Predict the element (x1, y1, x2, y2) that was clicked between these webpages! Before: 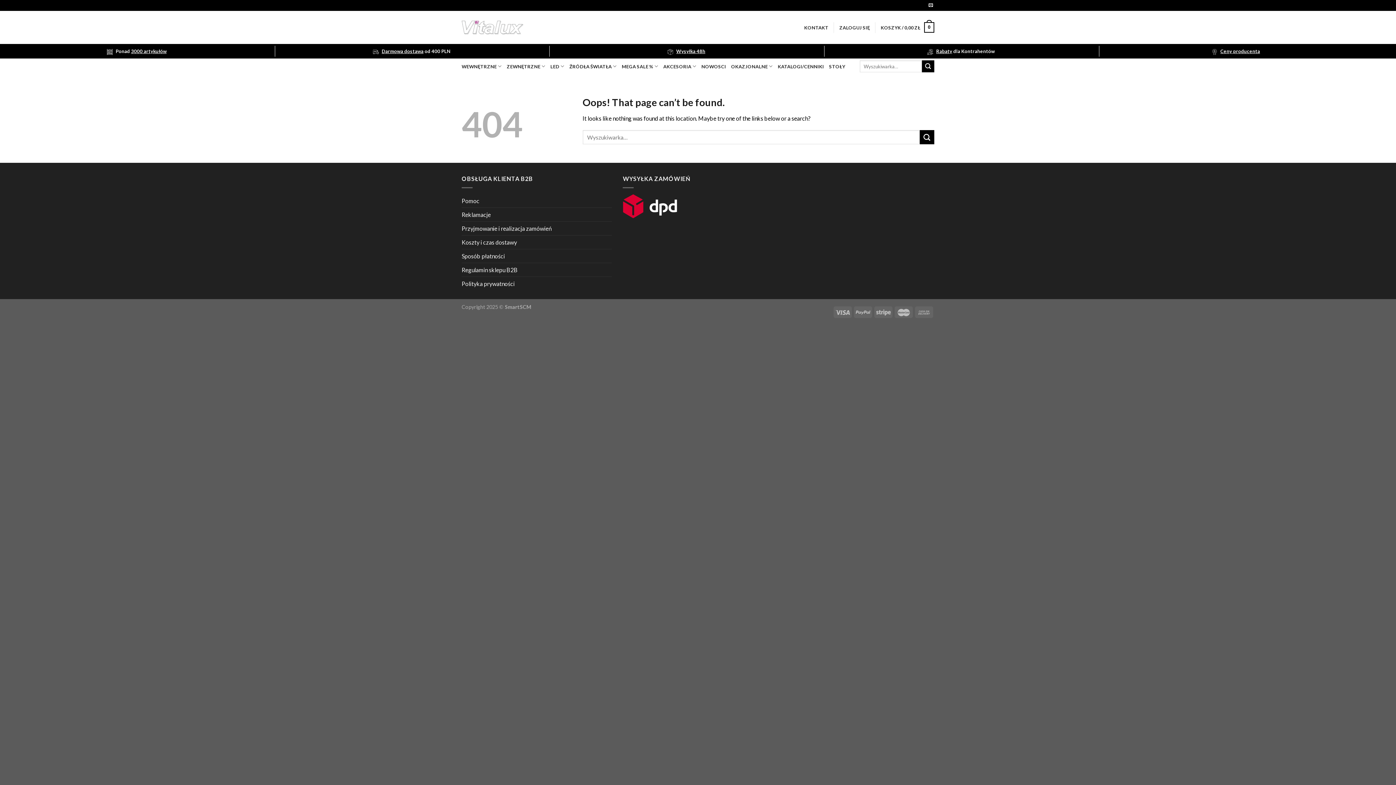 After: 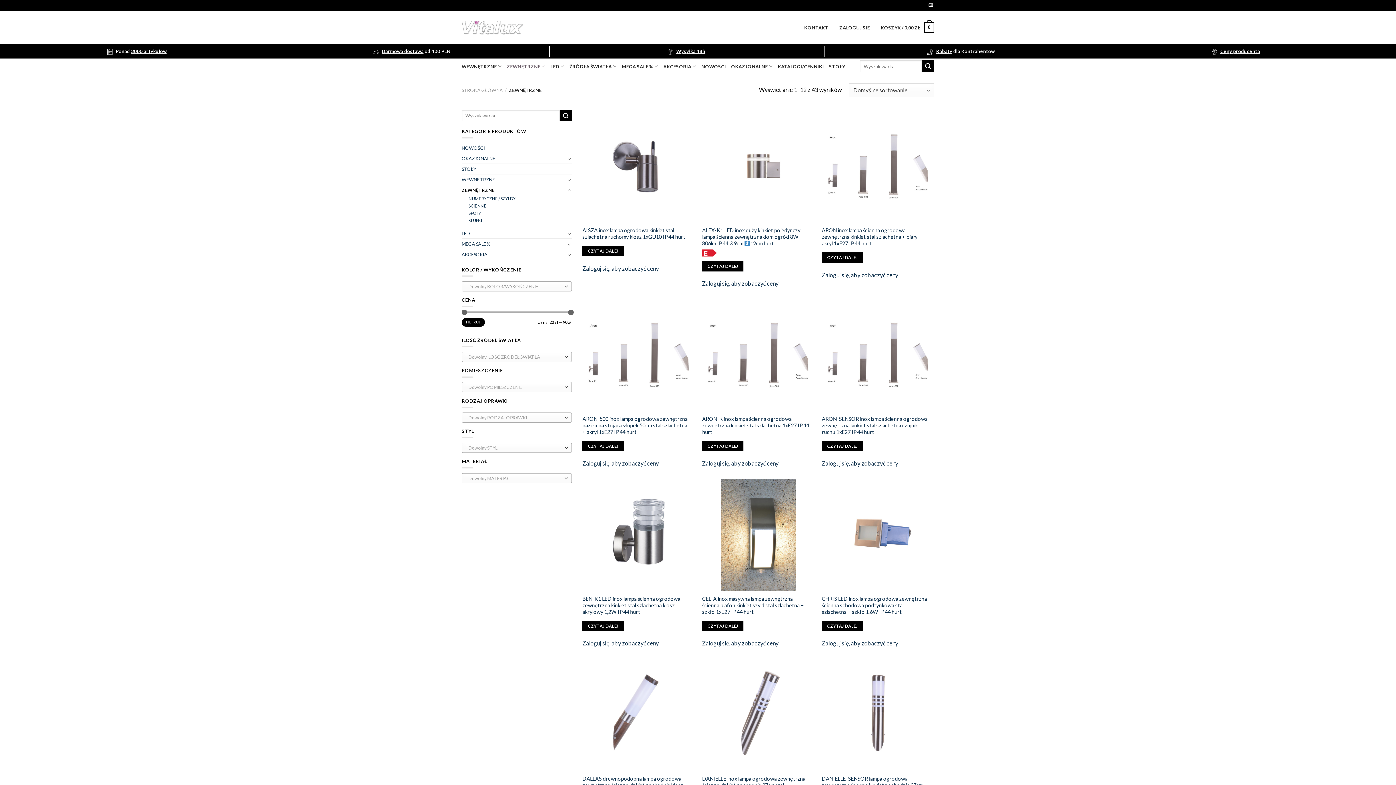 Action: label: ZEWNĘTRZNE bbox: (506, 59, 545, 73)